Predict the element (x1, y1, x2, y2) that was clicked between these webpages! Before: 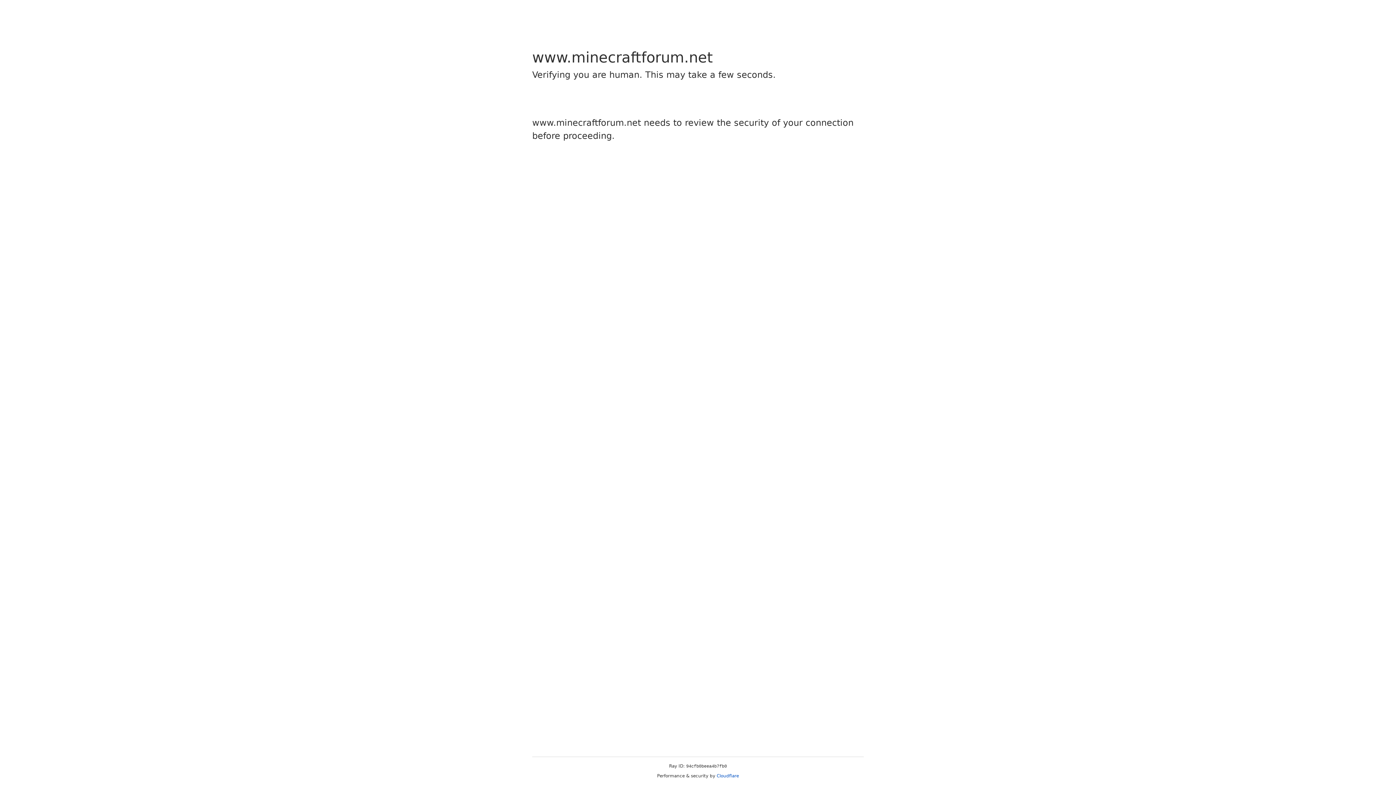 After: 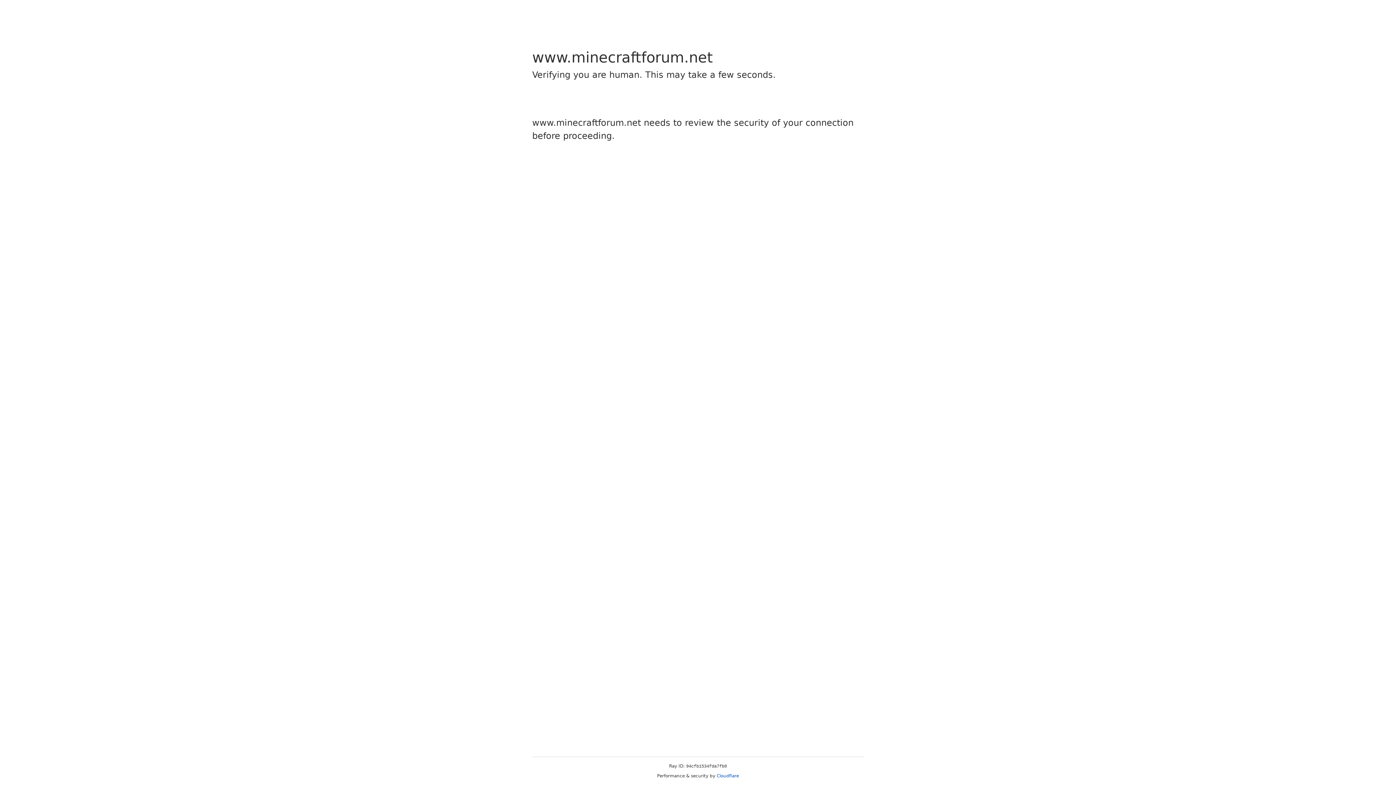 Action: label: Cloudflare bbox: (716, 773, 739, 778)